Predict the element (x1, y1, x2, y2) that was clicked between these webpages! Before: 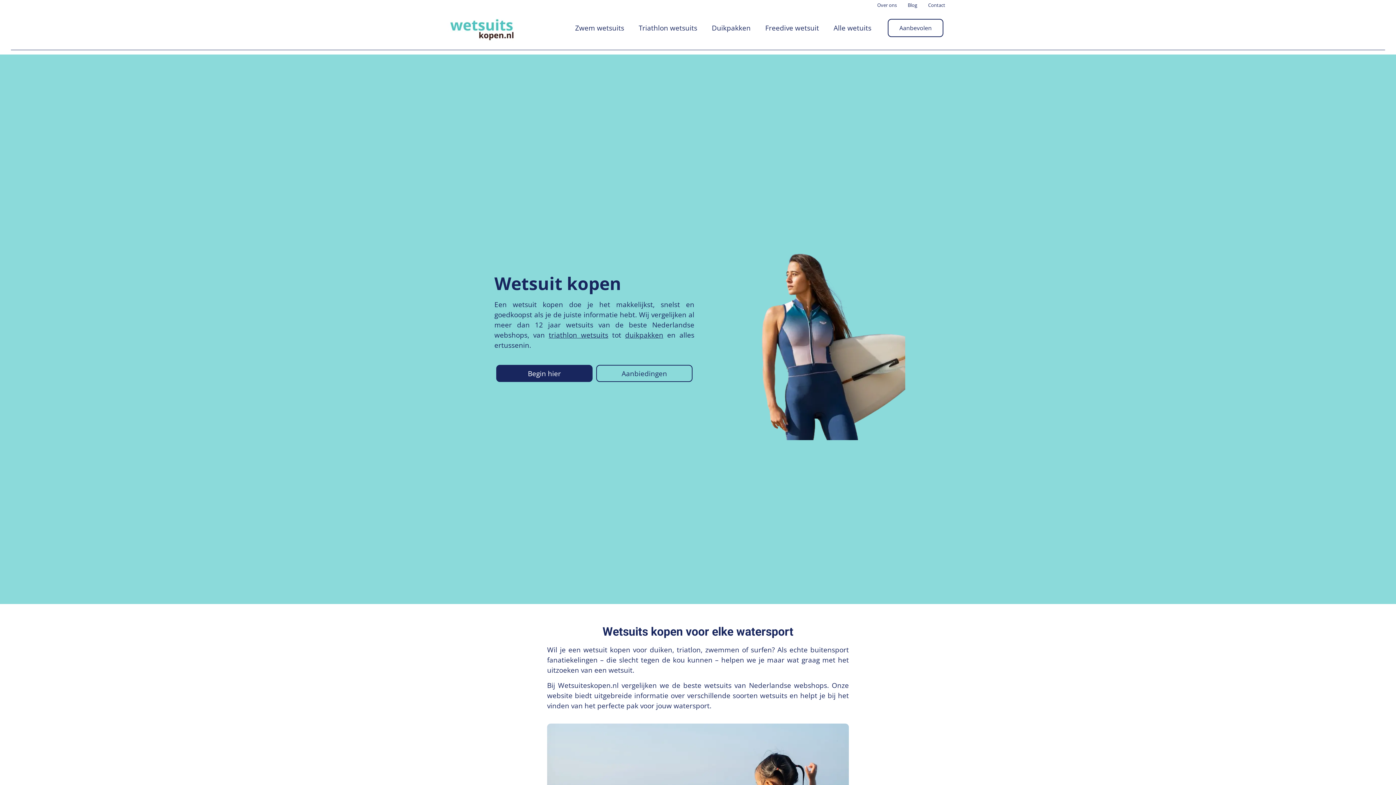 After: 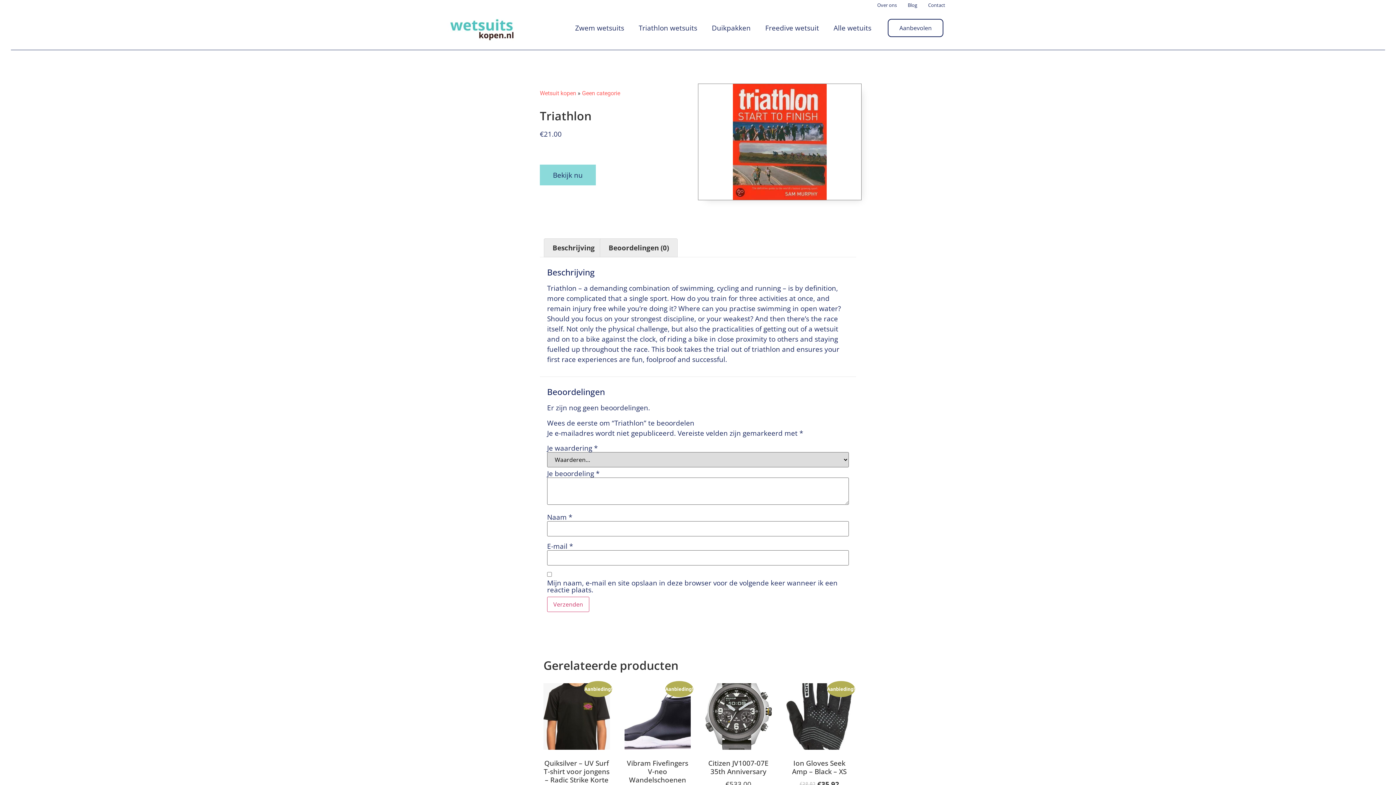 Action: label: triathlon wetsuits bbox: (548, 330, 608, 340)